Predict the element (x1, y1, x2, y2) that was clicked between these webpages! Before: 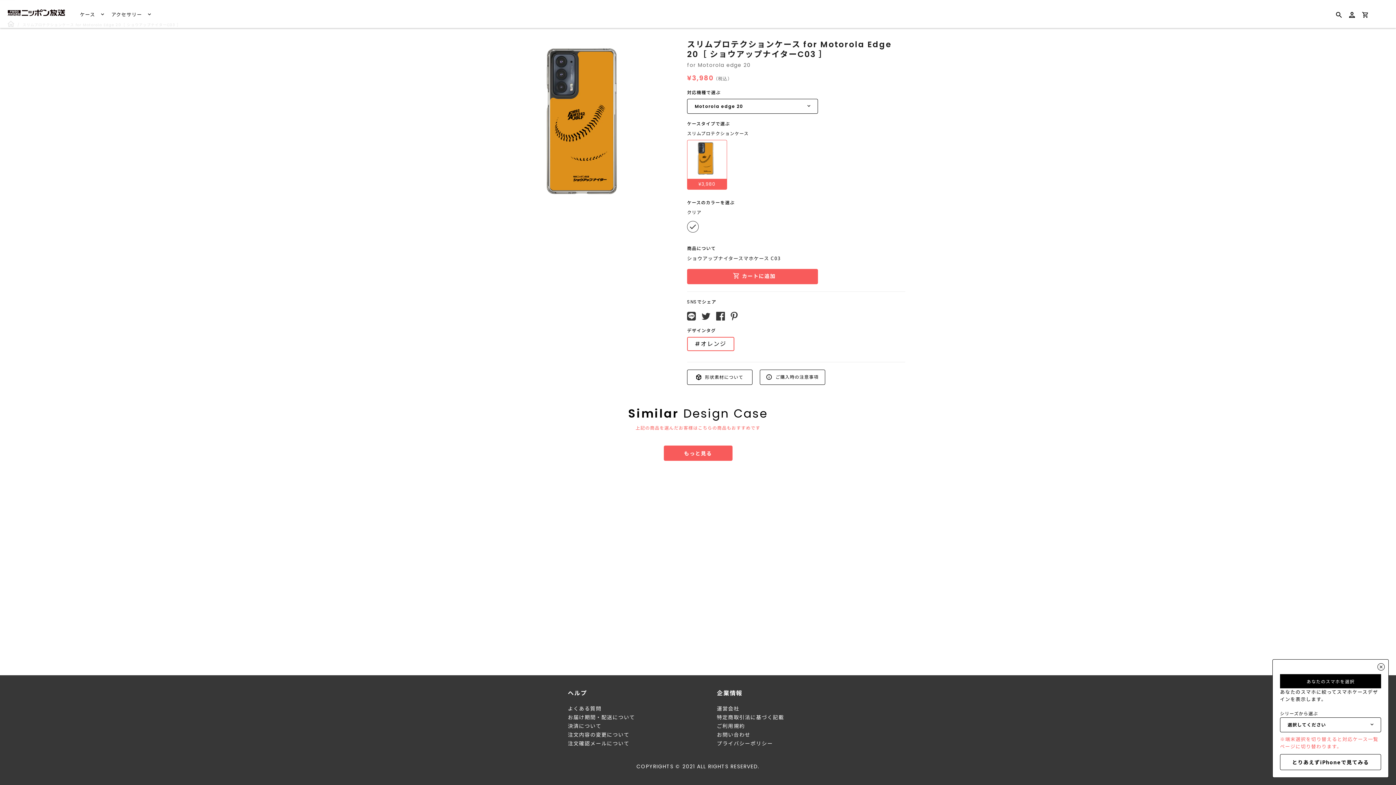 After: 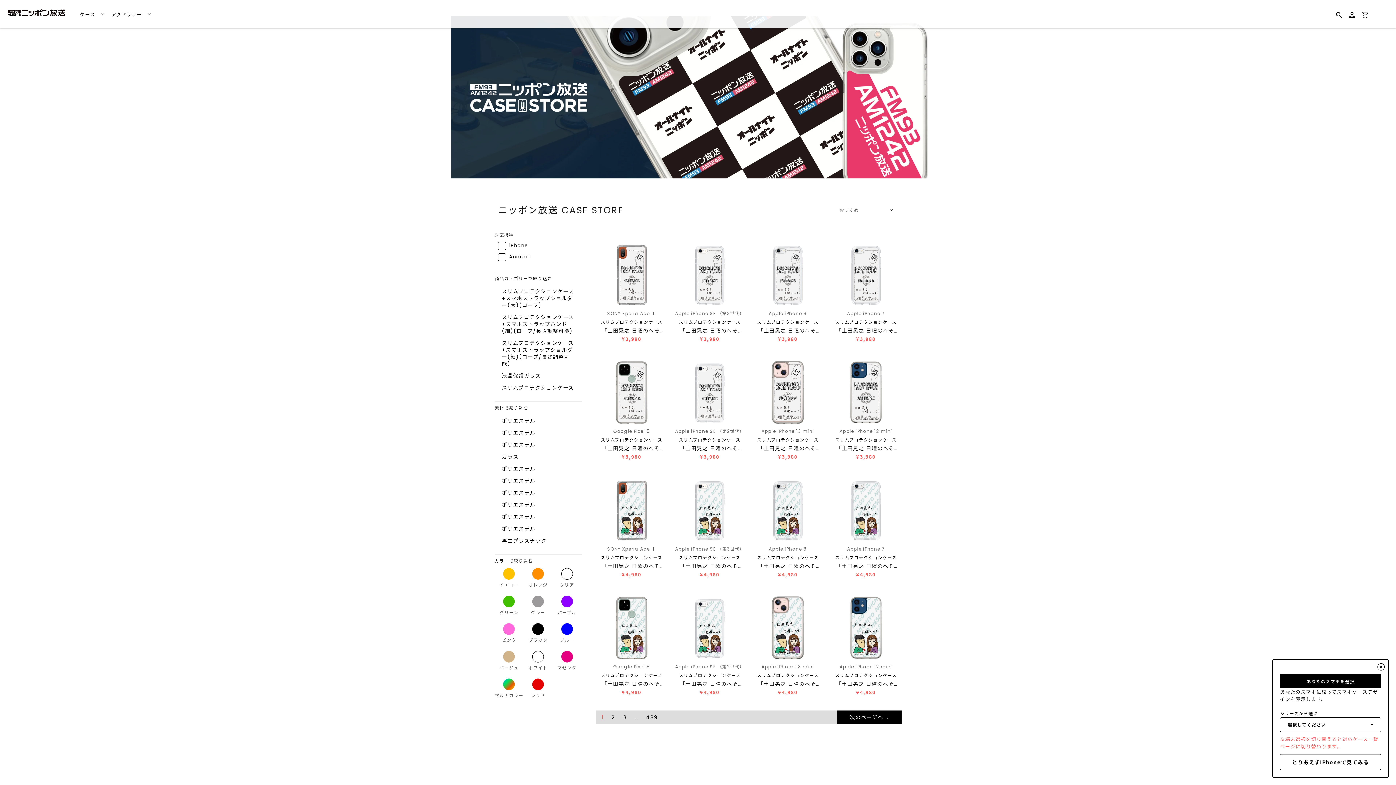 Action: bbox: (7, 6, 65, 18)